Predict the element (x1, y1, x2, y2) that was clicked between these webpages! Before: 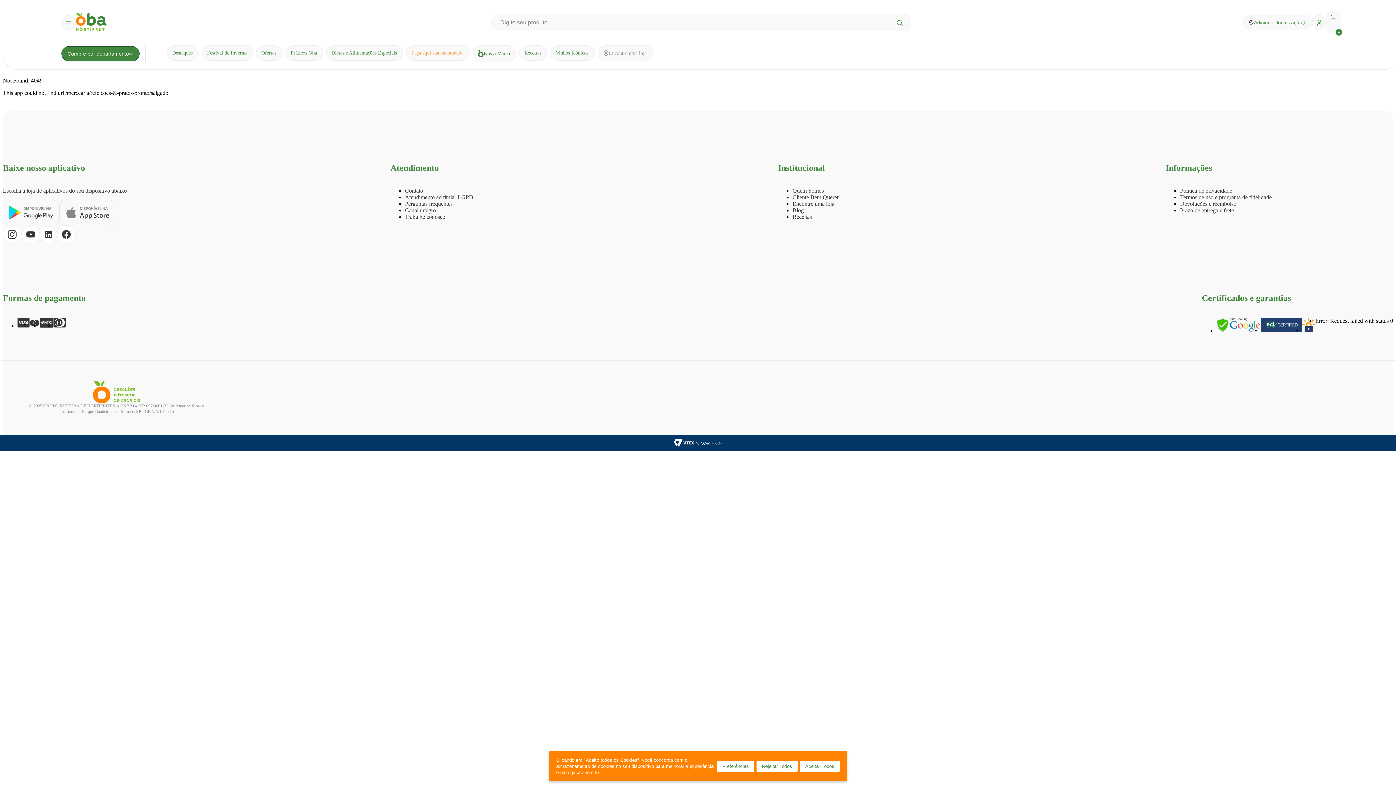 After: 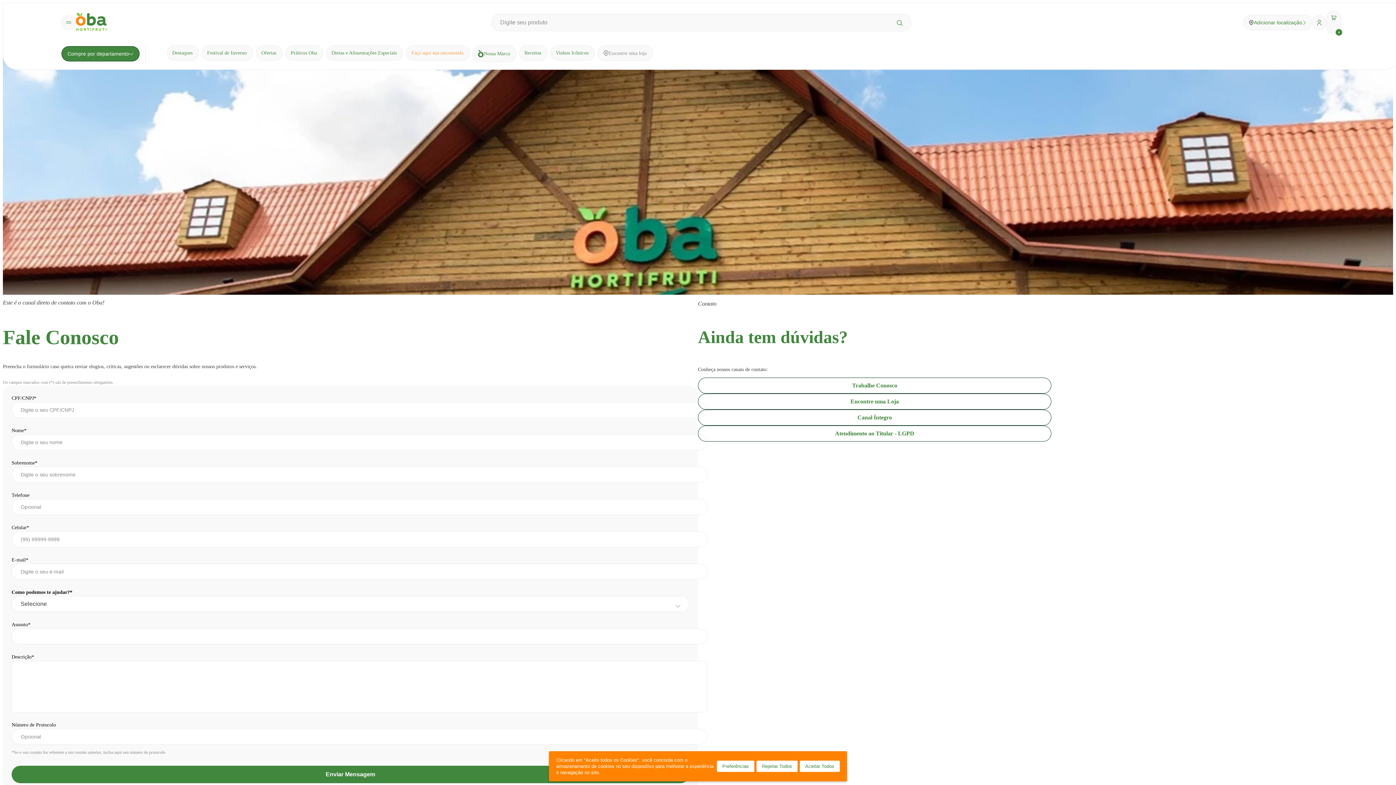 Action: bbox: (405, 187, 423, 193) label: Contato